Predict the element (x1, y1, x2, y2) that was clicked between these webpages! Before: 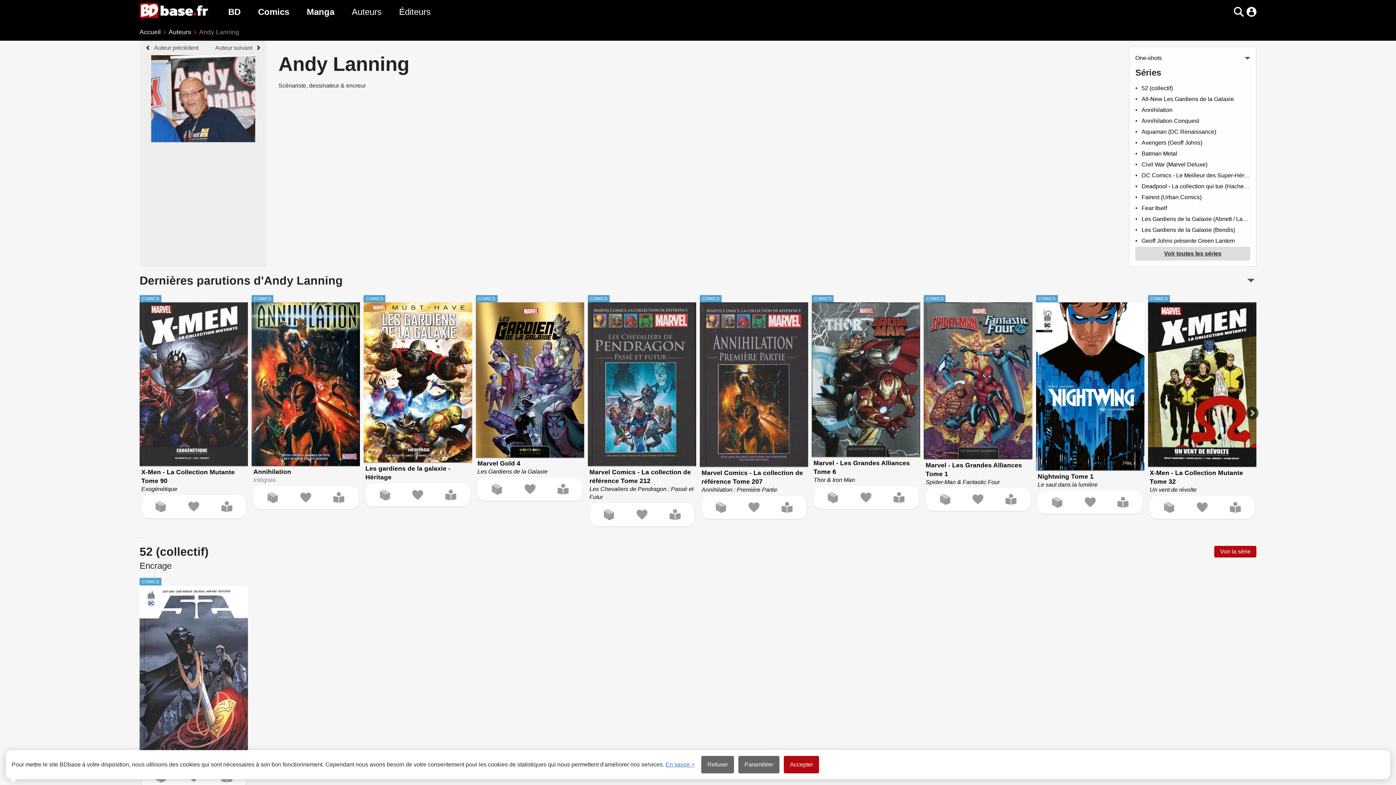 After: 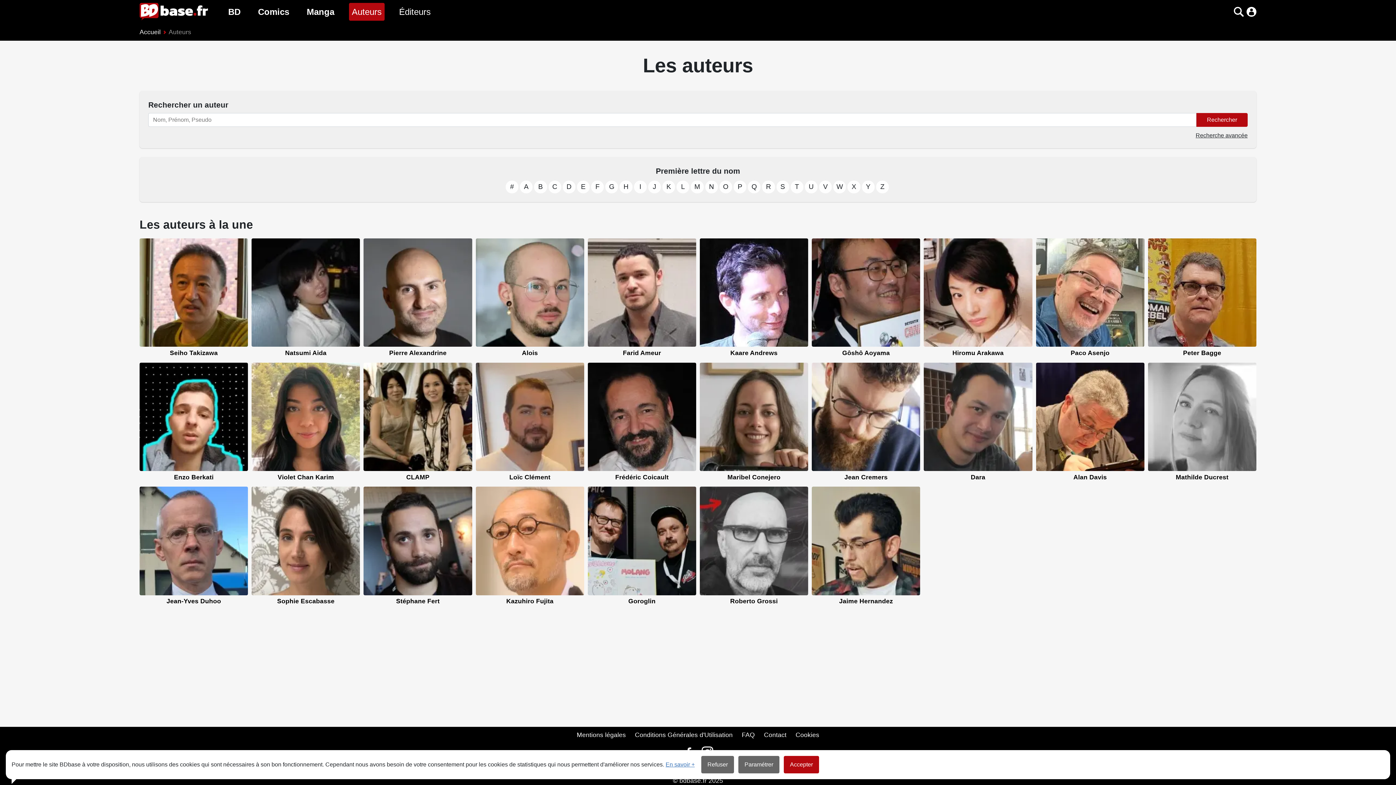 Action: bbox: (168, 28, 191, 35) label: Auteurs